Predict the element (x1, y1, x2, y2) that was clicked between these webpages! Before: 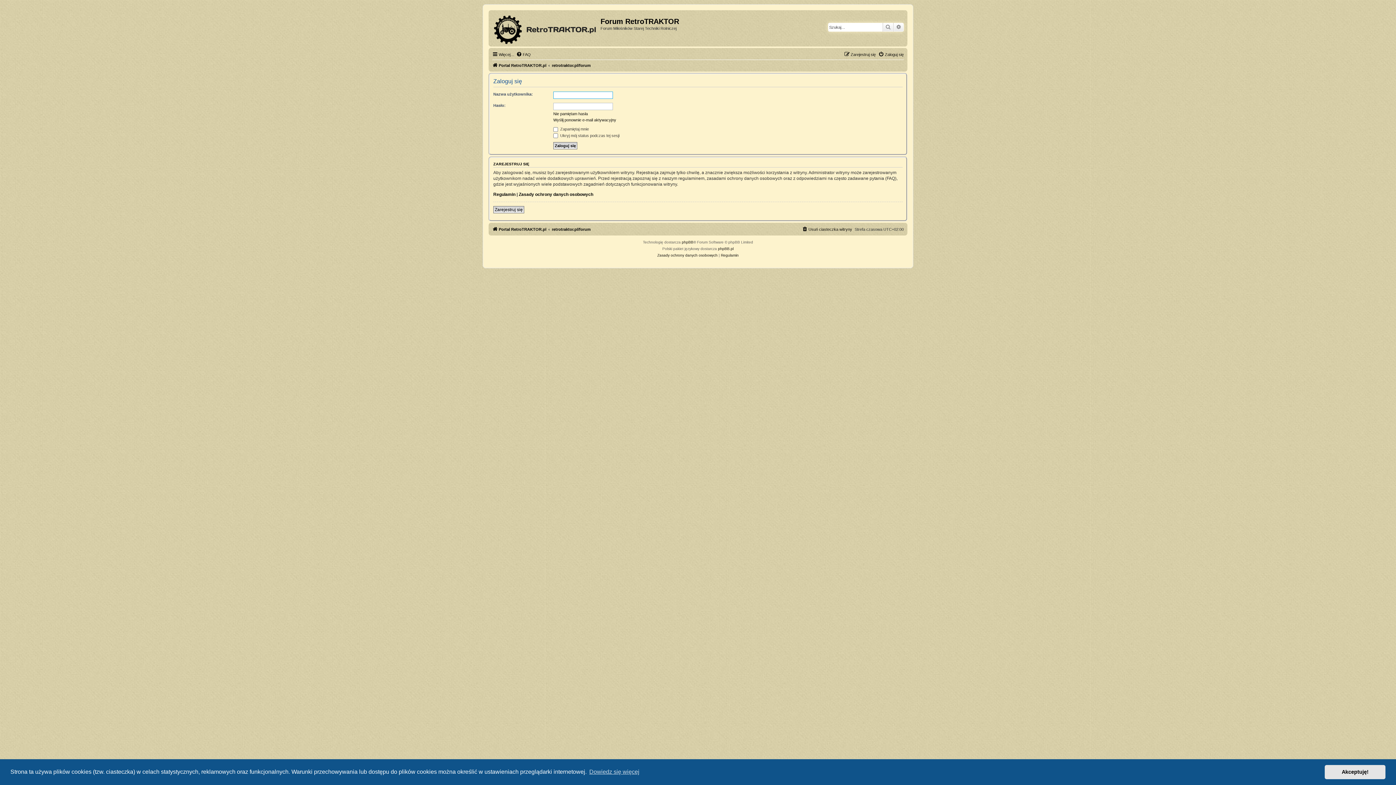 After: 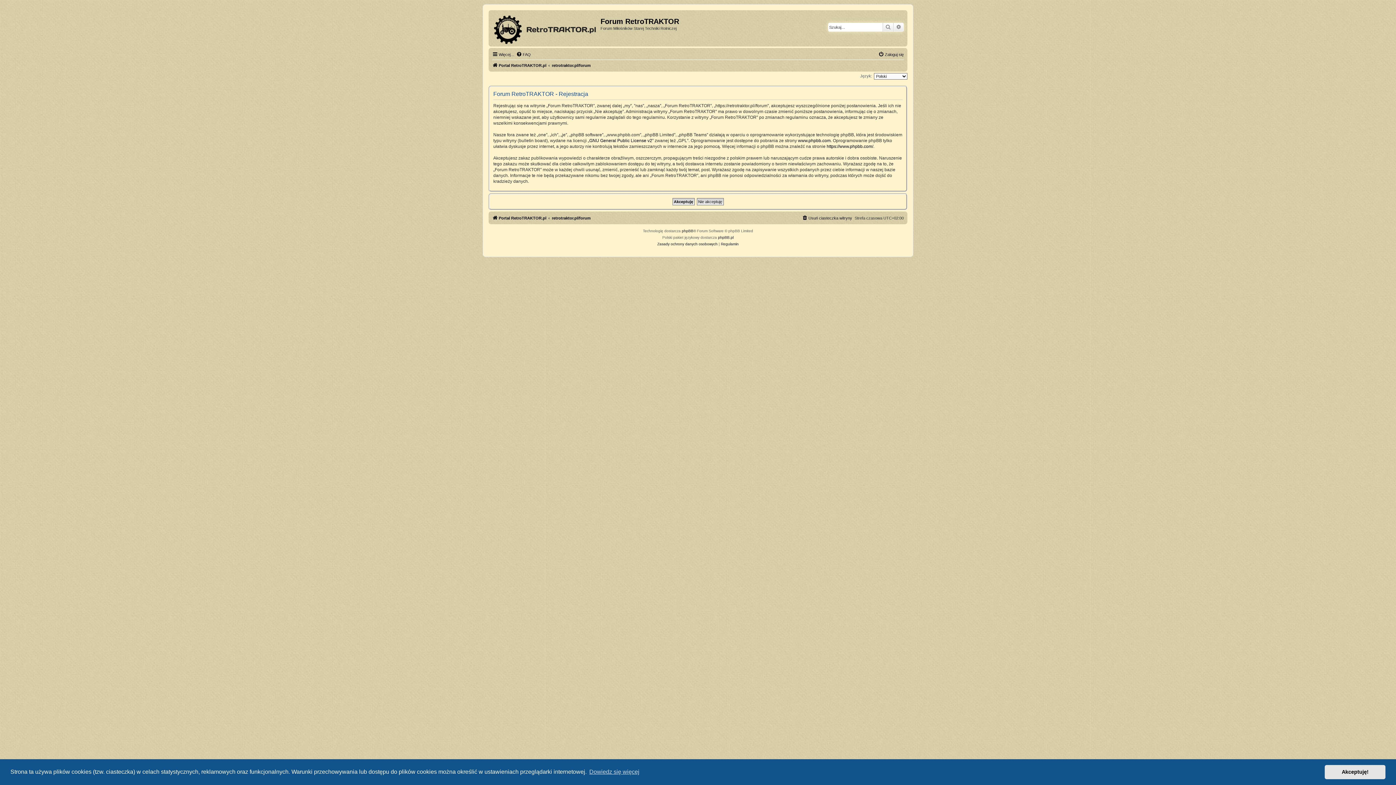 Action: bbox: (493, 206, 524, 213) label: Zarejestruj się